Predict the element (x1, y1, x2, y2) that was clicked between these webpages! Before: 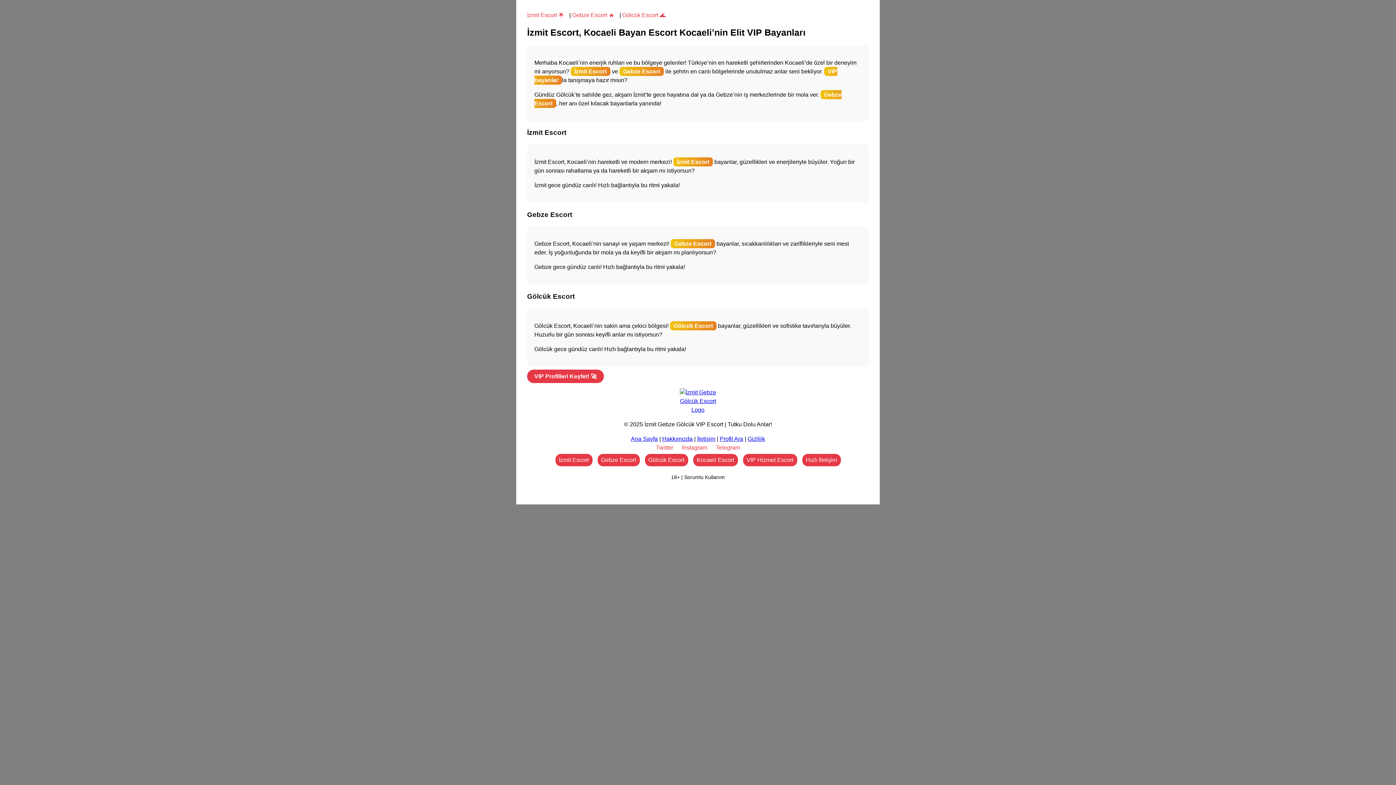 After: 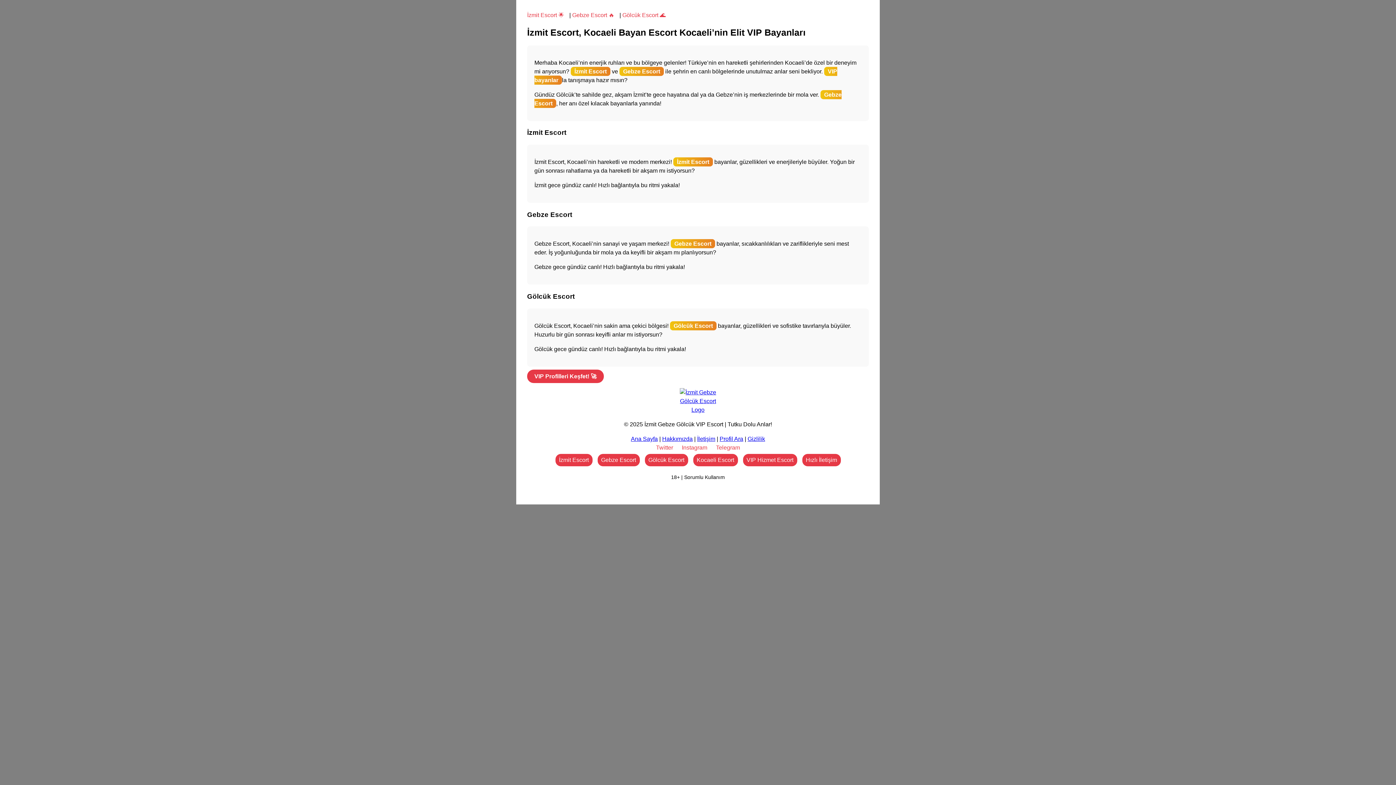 Action: bbox: (631, 435, 658, 442) label: Ana Sayfa